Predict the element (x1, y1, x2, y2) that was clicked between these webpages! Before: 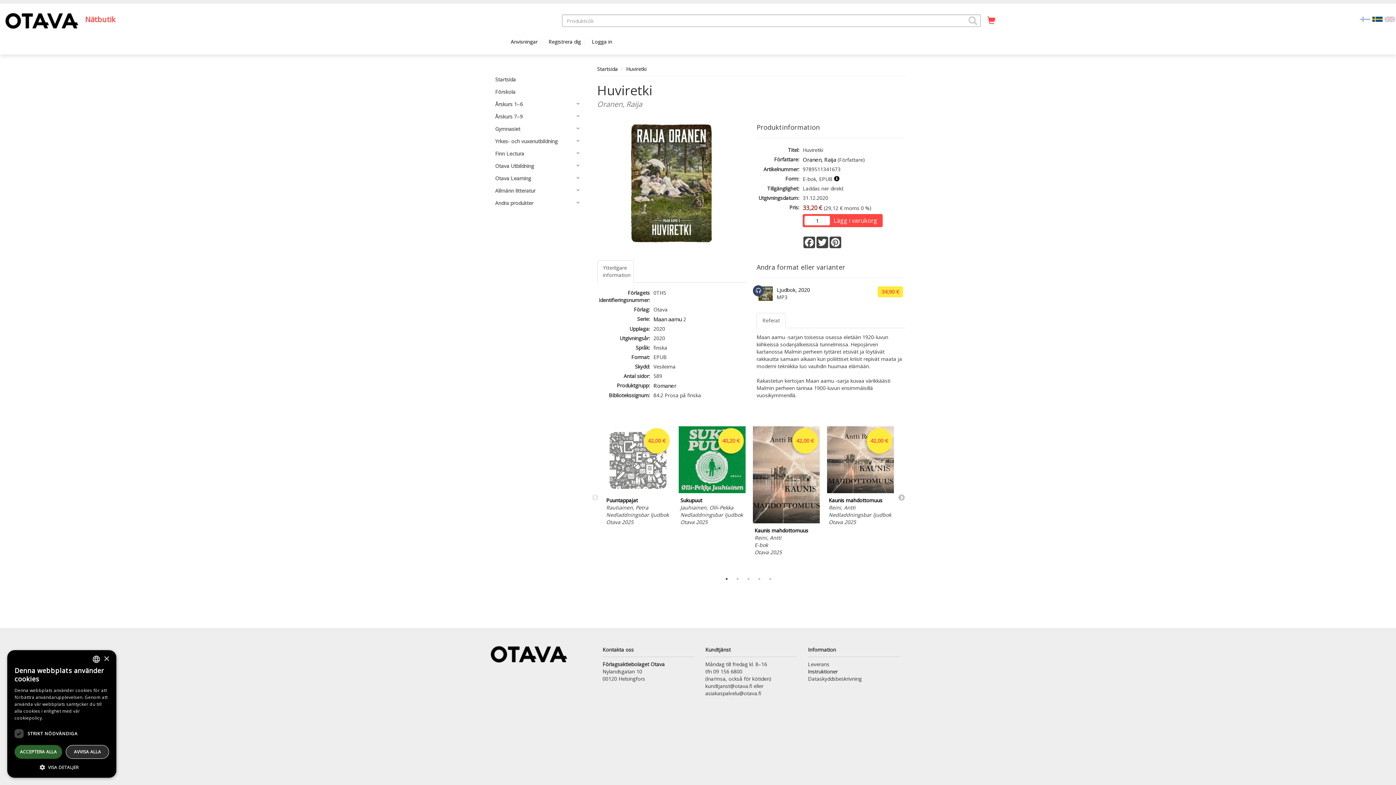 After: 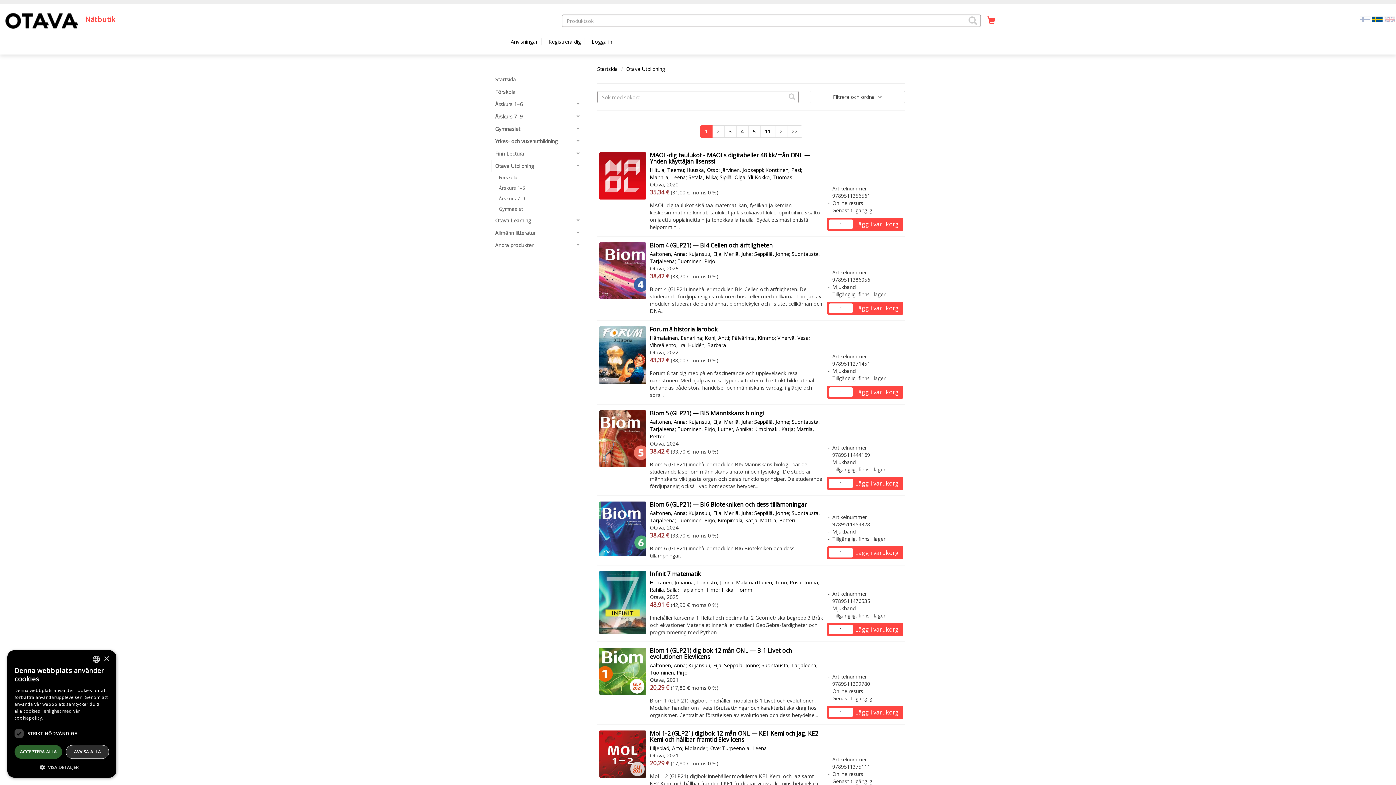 Action: bbox: (490, 160, 586, 172) label: Otava Utbildning